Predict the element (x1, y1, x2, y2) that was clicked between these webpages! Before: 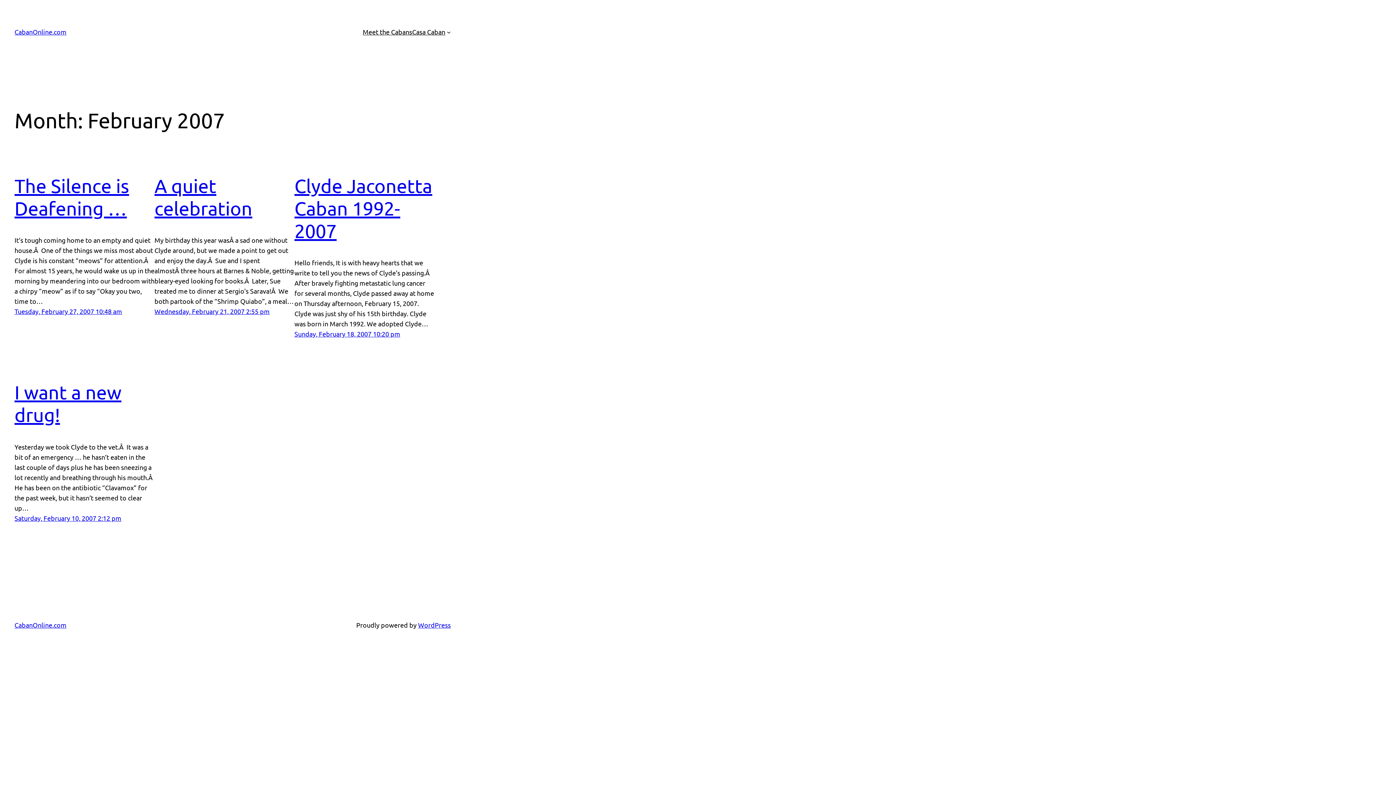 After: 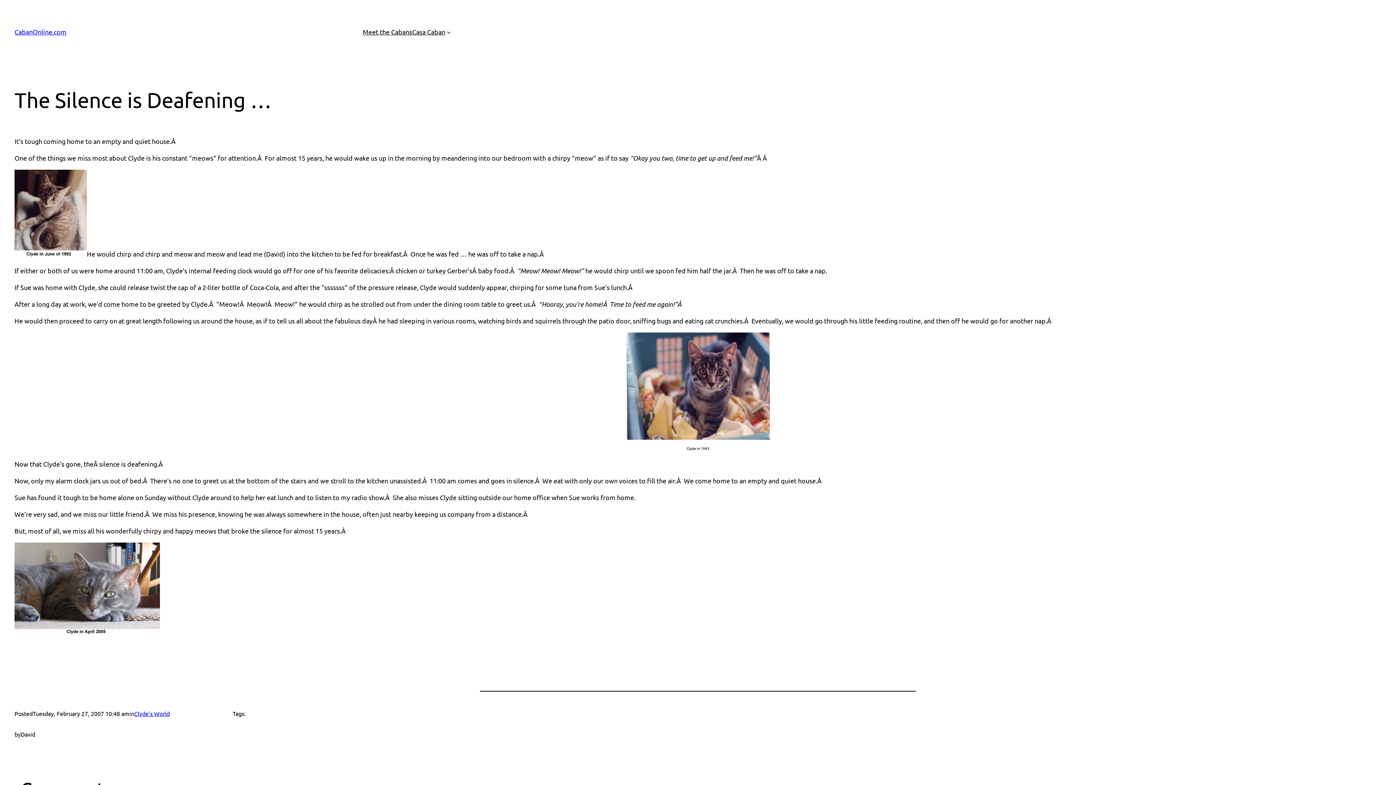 Action: bbox: (14, 174, 129, 219) label: The Silence is Deafening …